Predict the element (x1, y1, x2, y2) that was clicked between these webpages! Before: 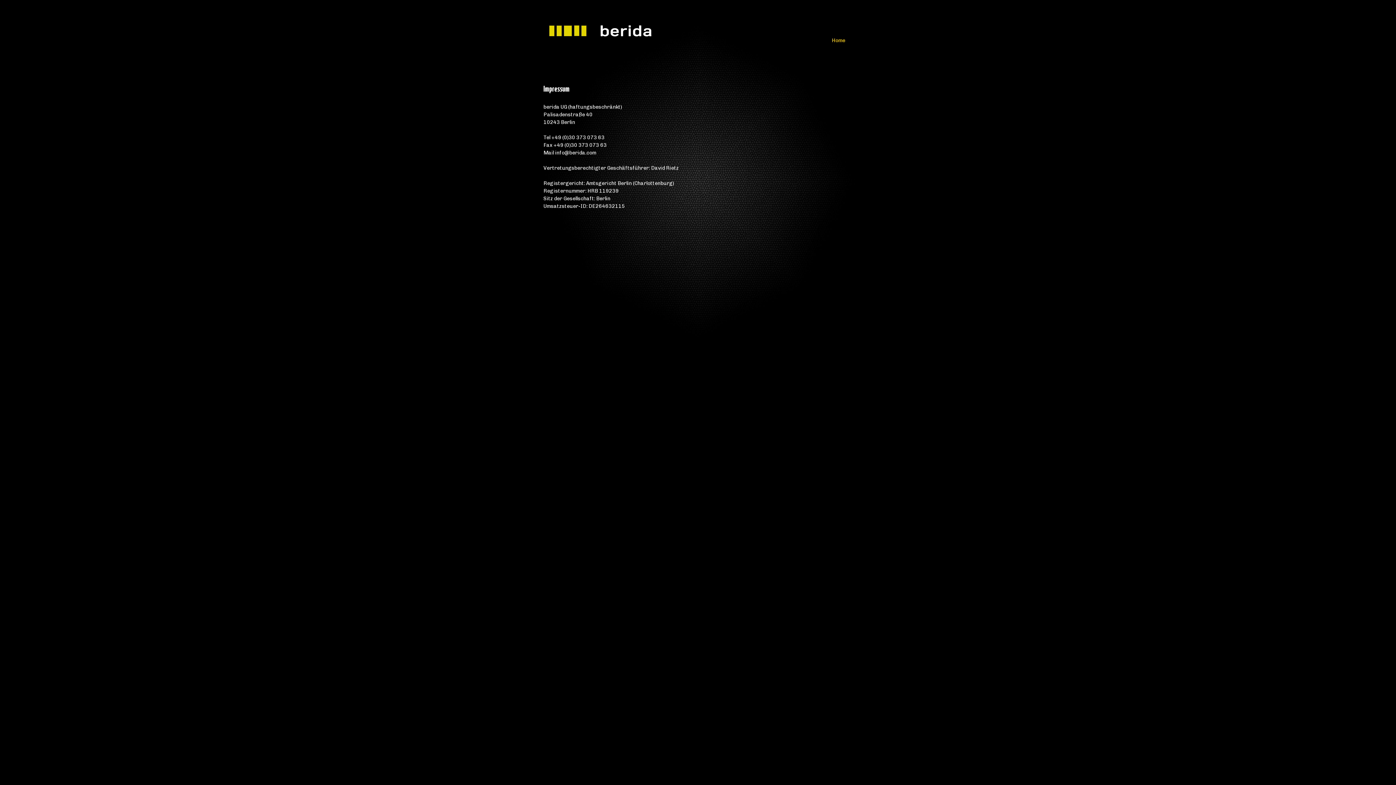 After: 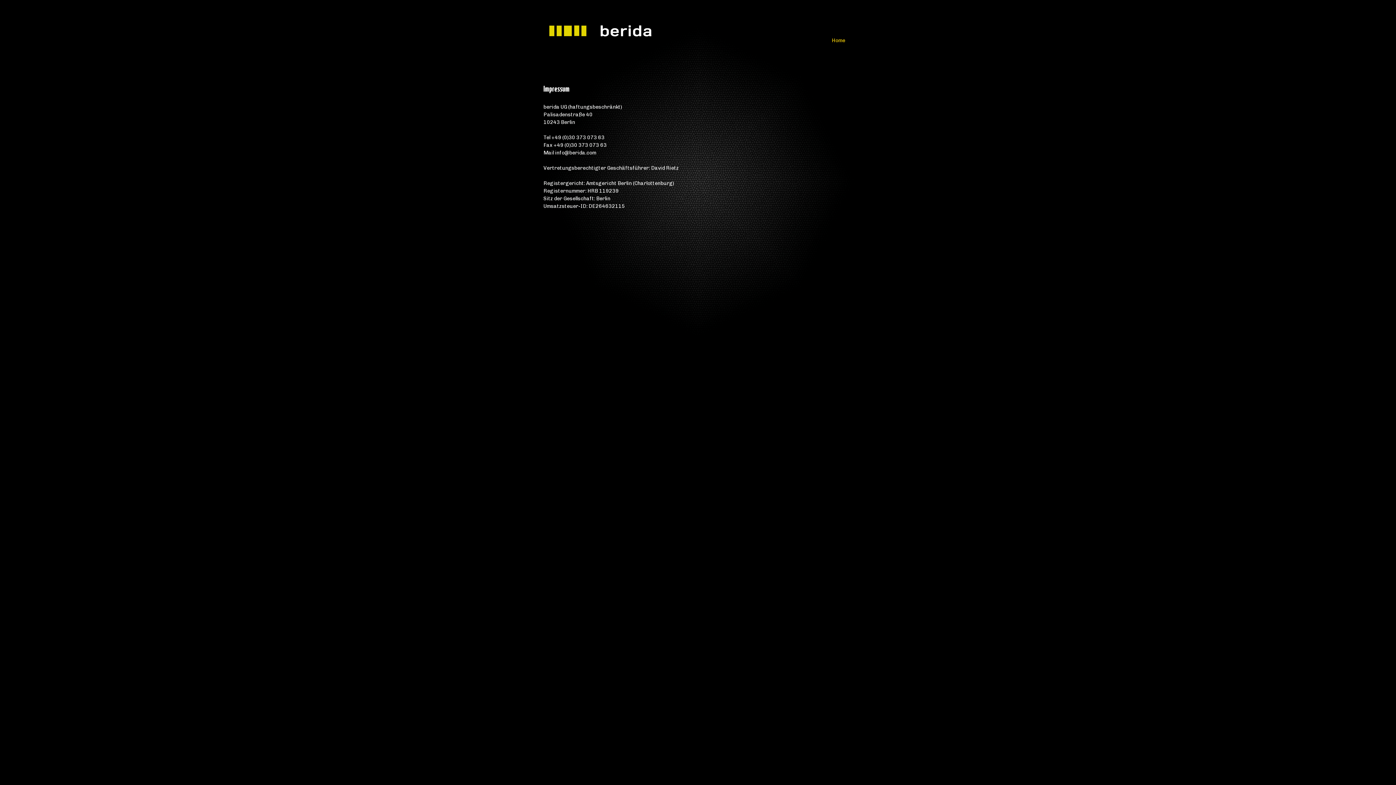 Action: bbox: (543, 42, 656, 48)